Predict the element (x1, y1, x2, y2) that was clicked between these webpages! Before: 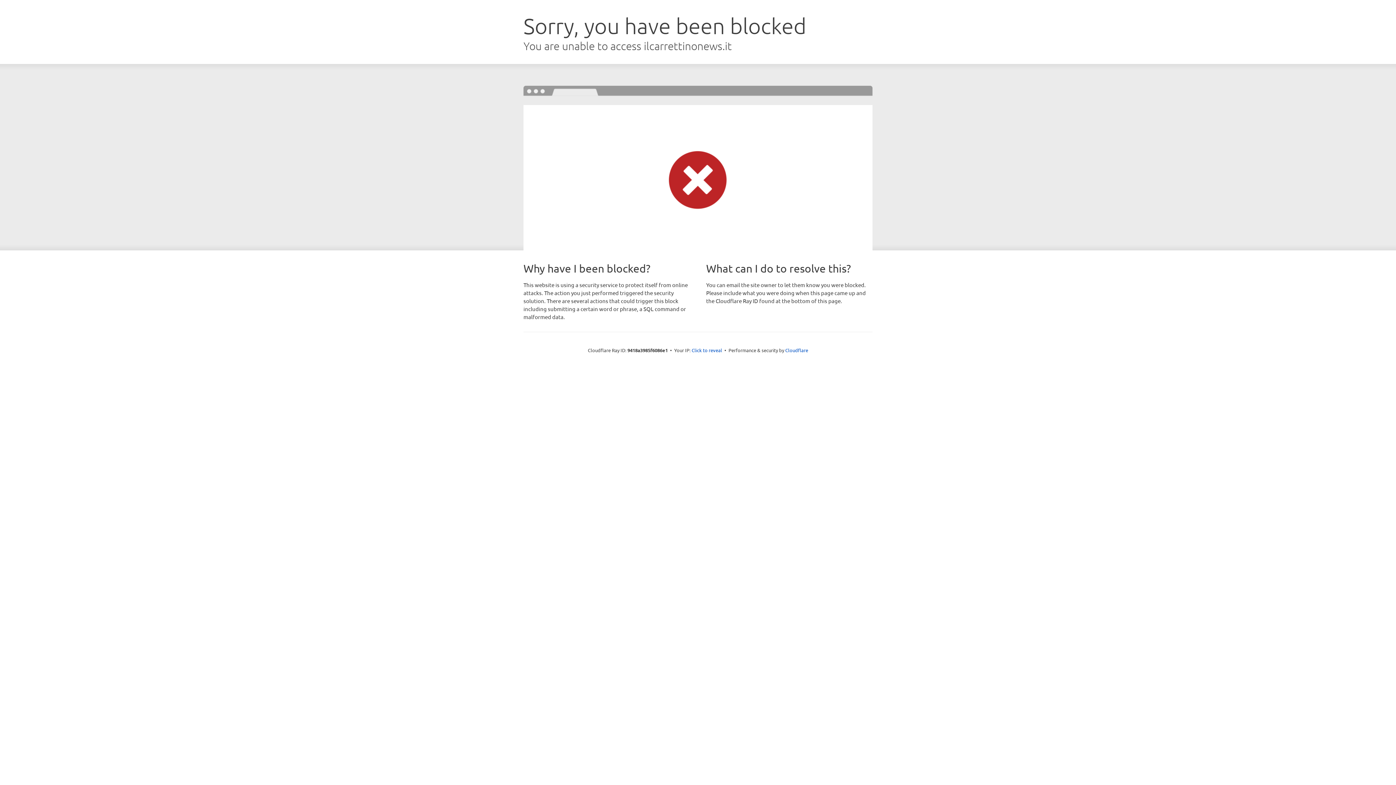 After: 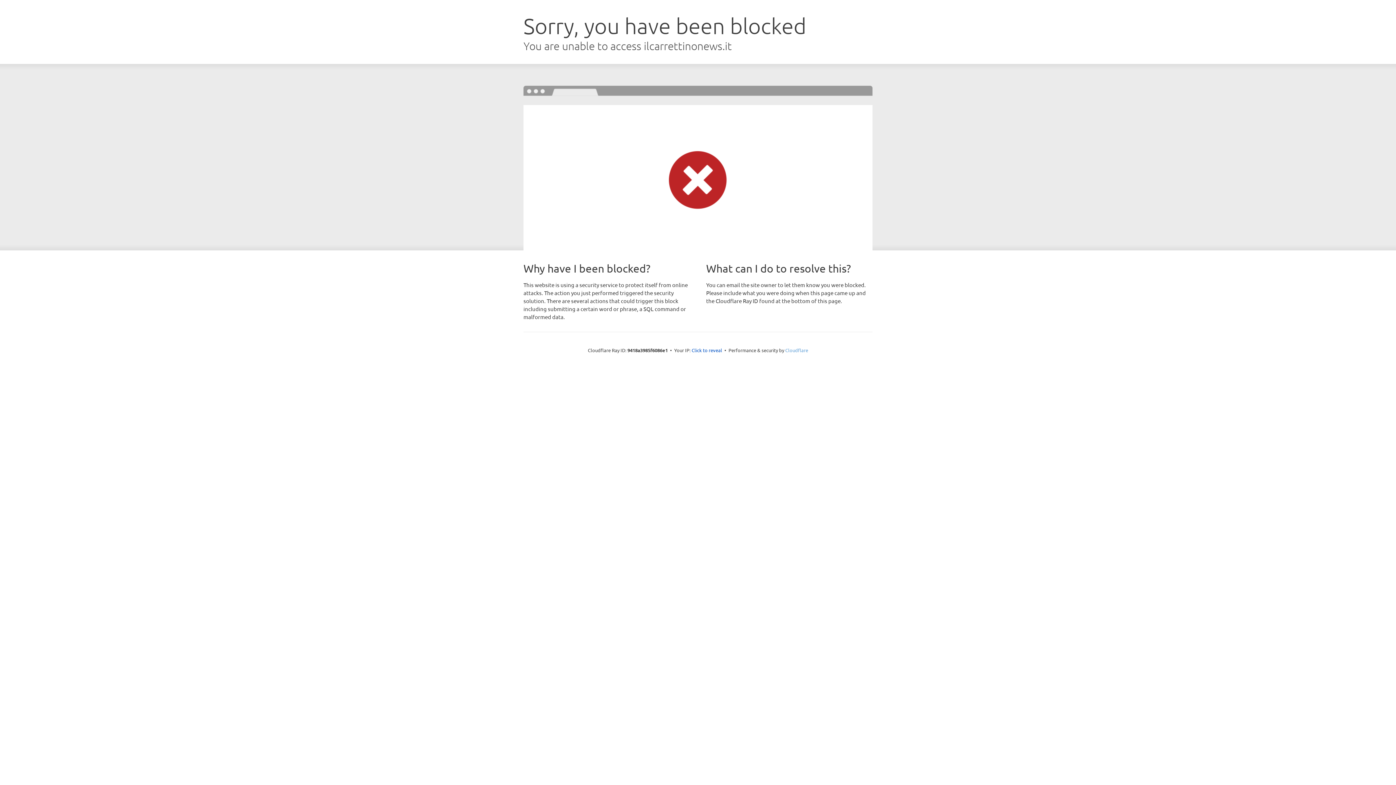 Action: bbox: (785, 347, 808, 353) label: Cloudflare